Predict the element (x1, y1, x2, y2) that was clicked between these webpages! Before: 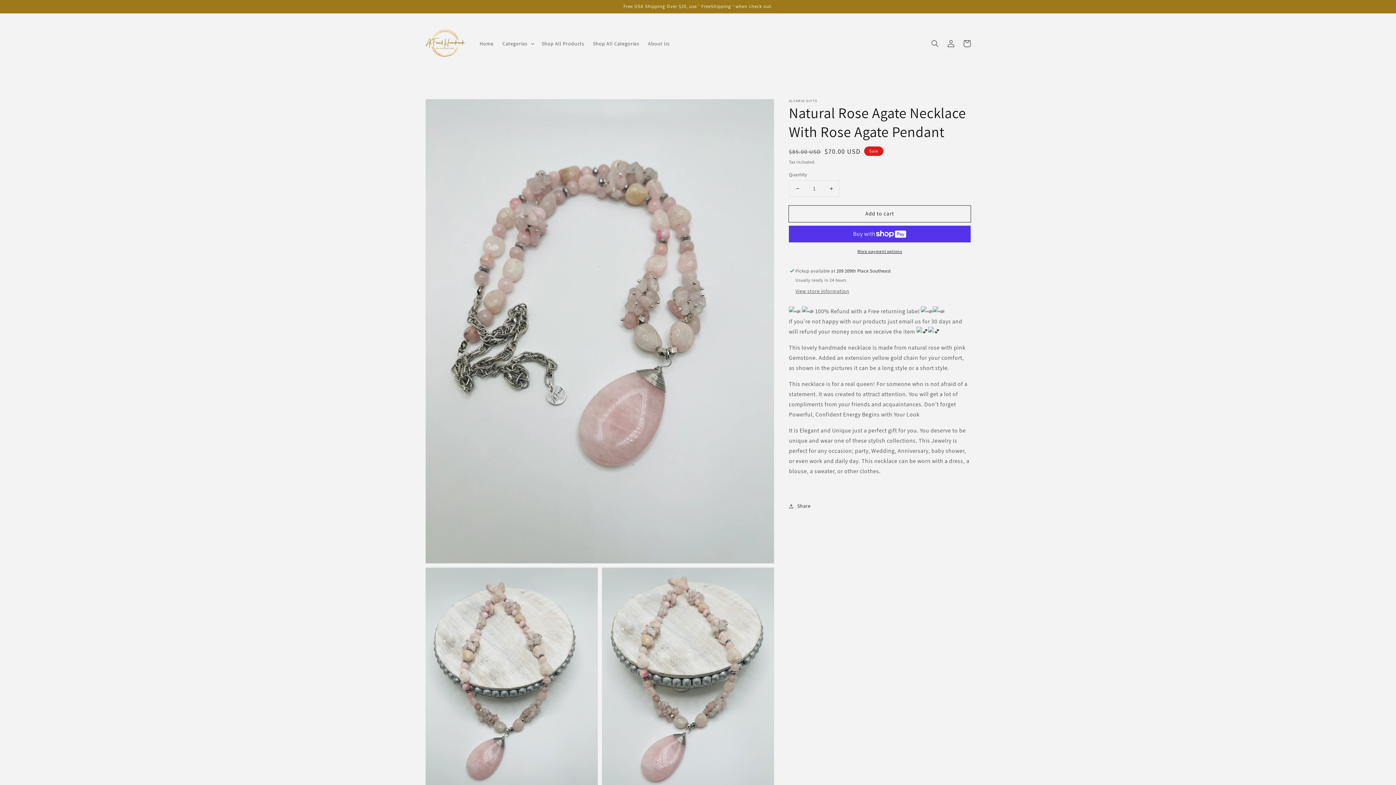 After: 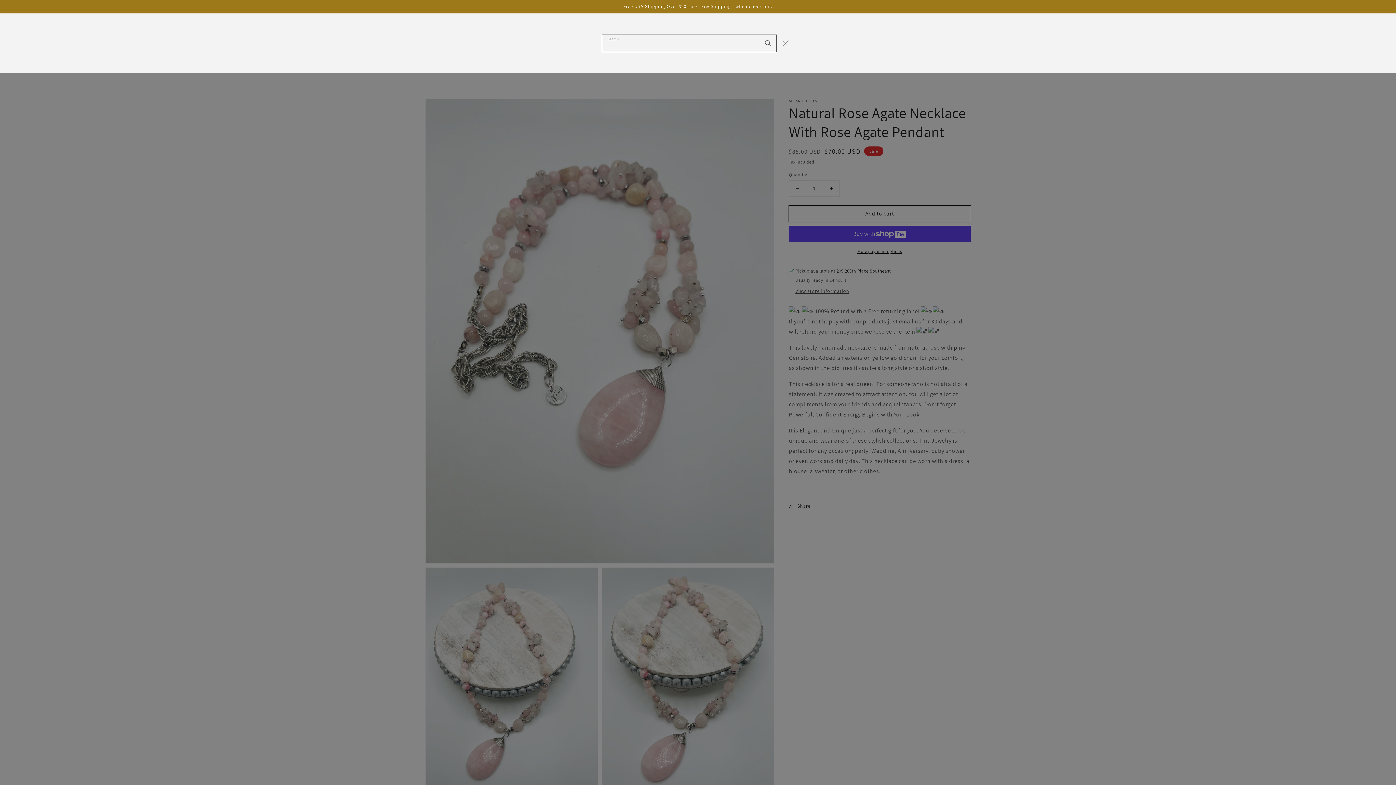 Action: label: Search bbox: (927, 35, 943, 51)